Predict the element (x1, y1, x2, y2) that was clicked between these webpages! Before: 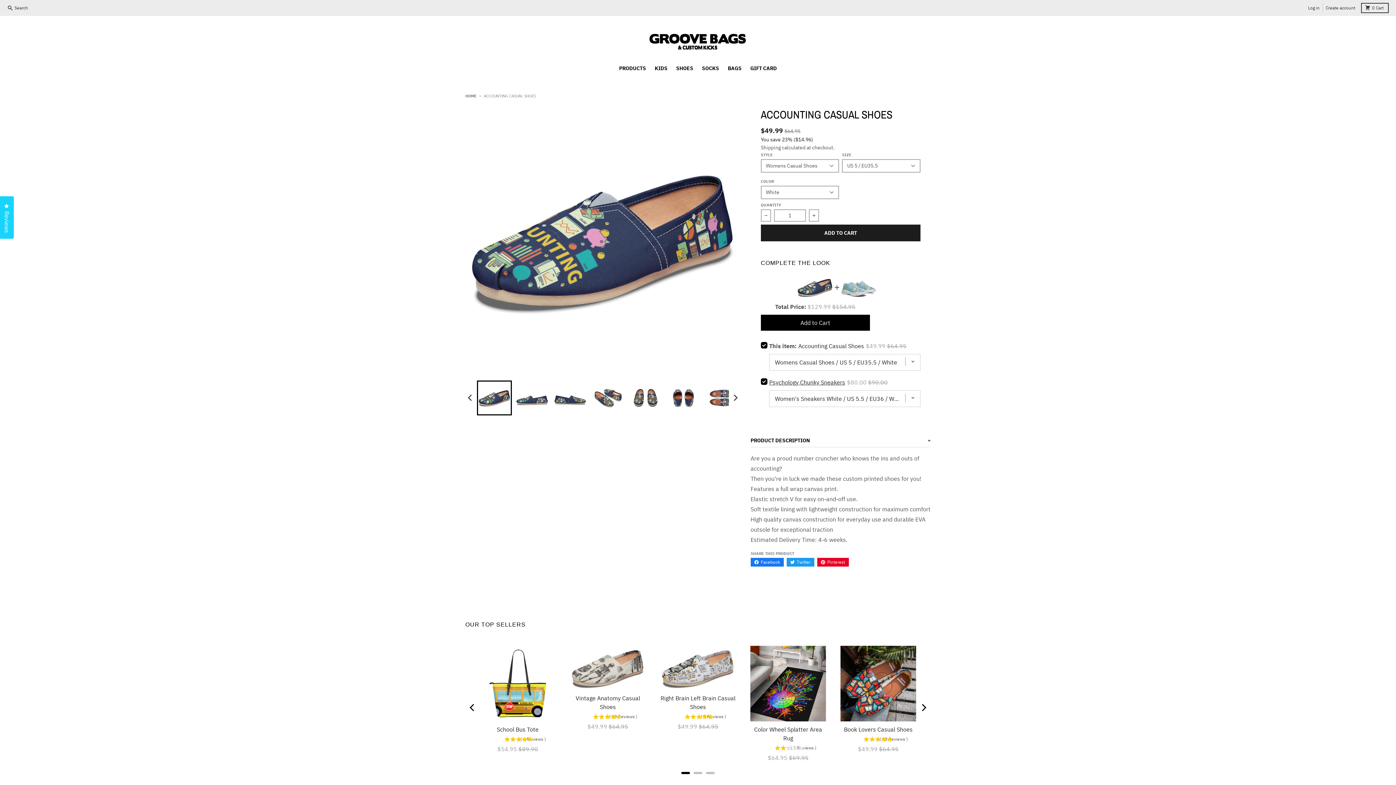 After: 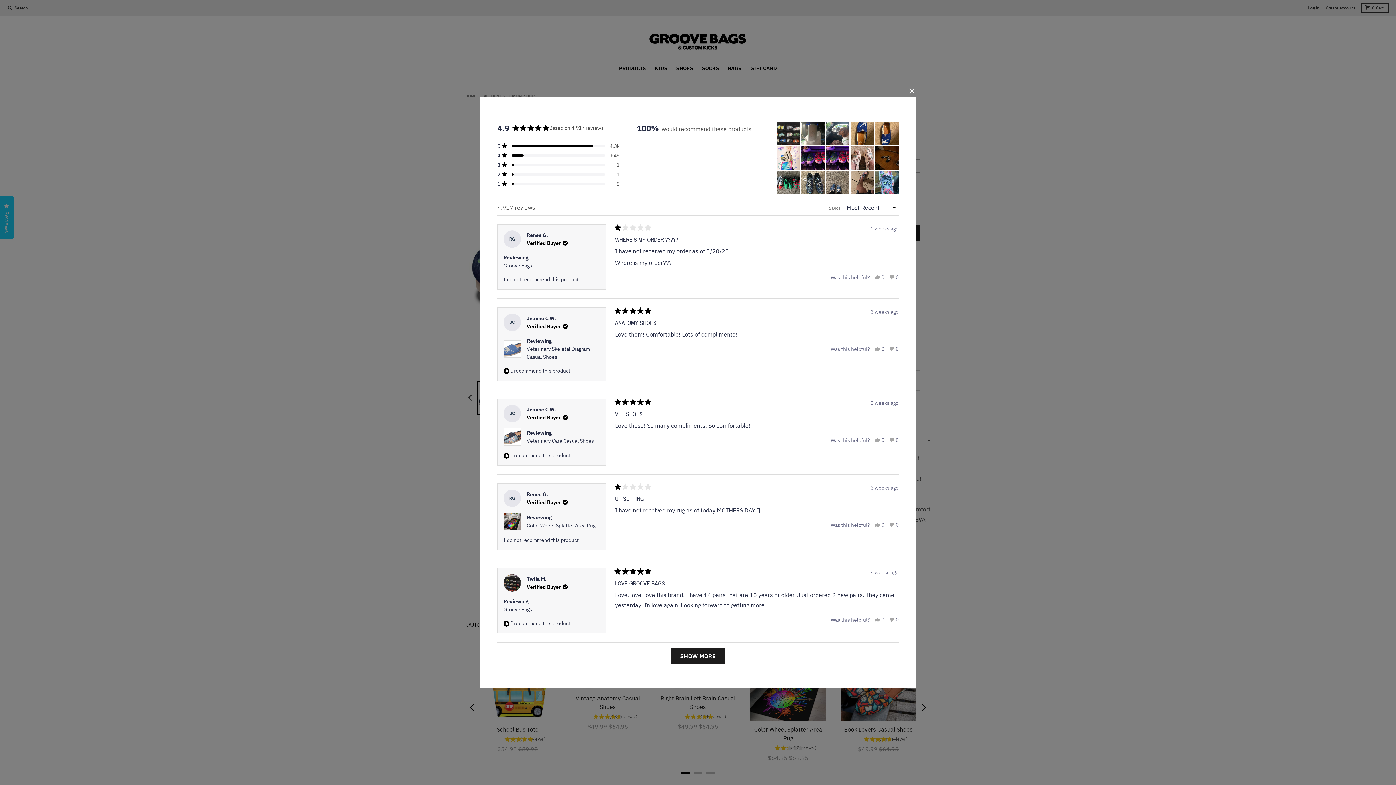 Action: bbox: (0, 196, 13, 238) label: Reviews
Click to open the reviews dialog